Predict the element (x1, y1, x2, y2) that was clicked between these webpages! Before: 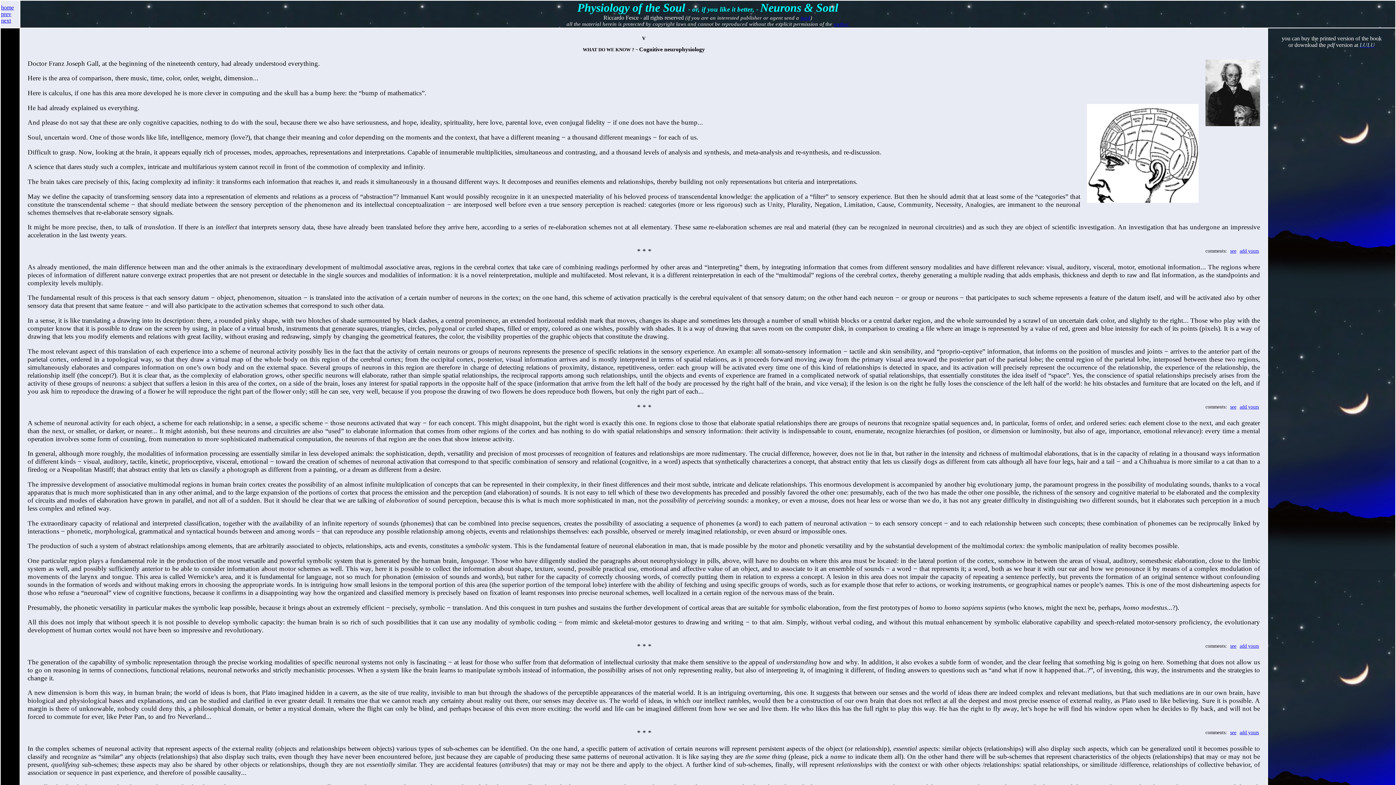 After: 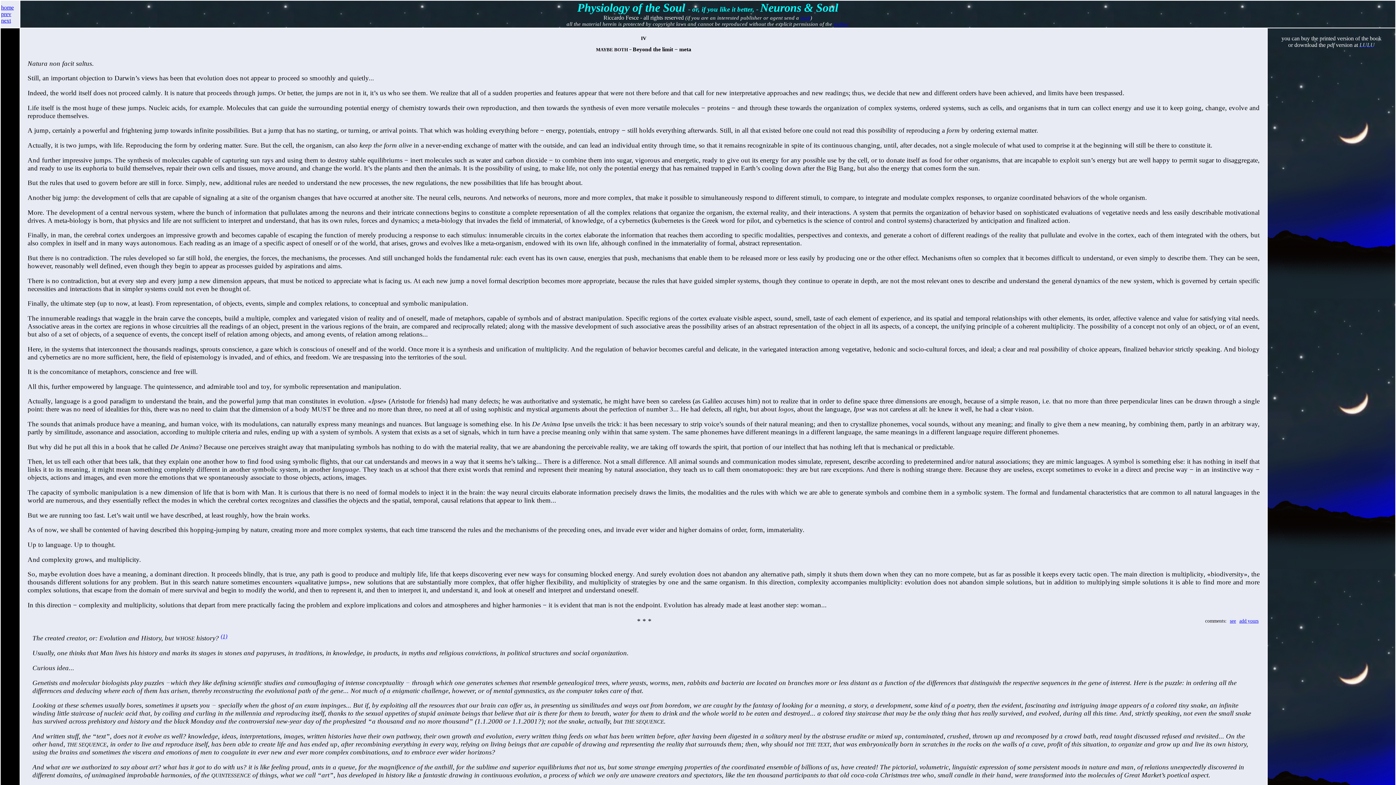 Action: bbox: (1, 10, 11, 17) label: prev